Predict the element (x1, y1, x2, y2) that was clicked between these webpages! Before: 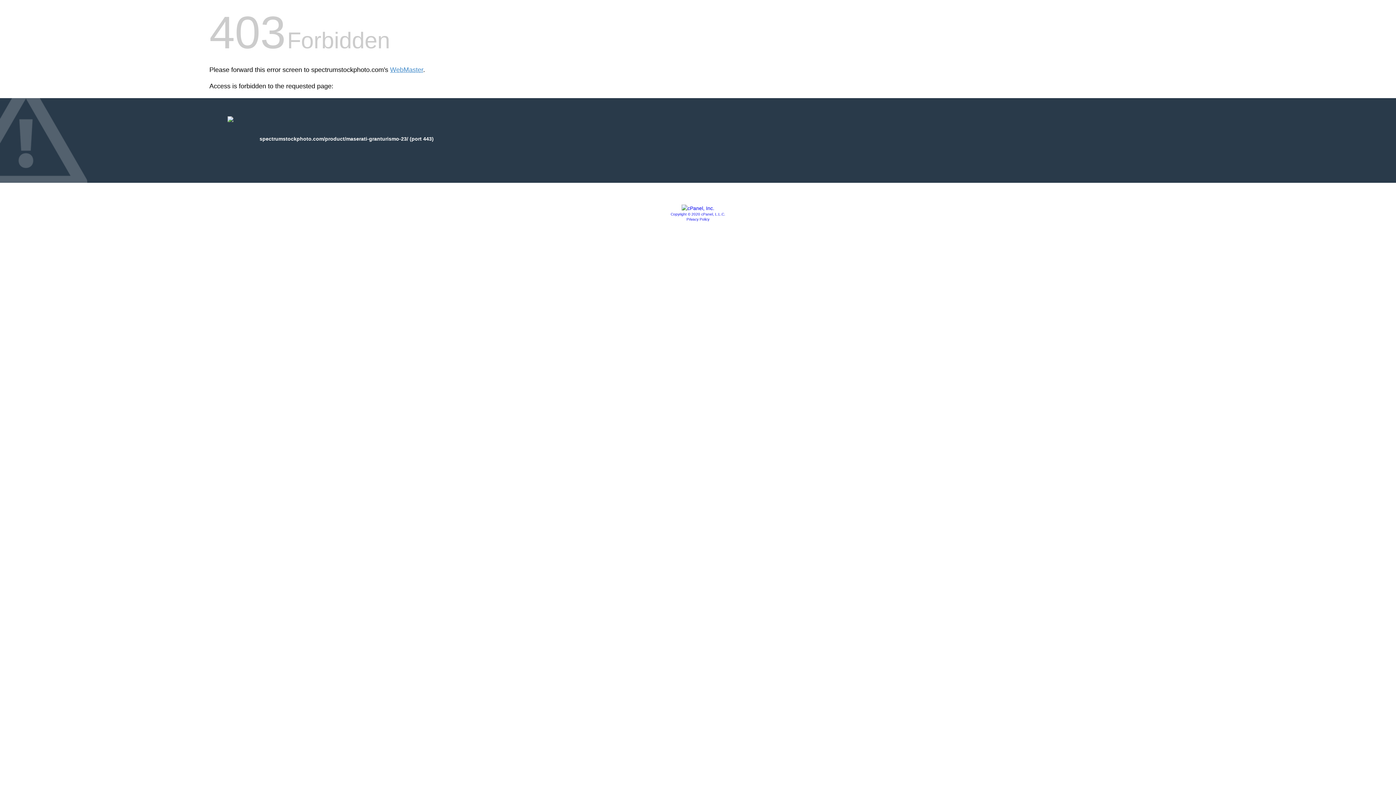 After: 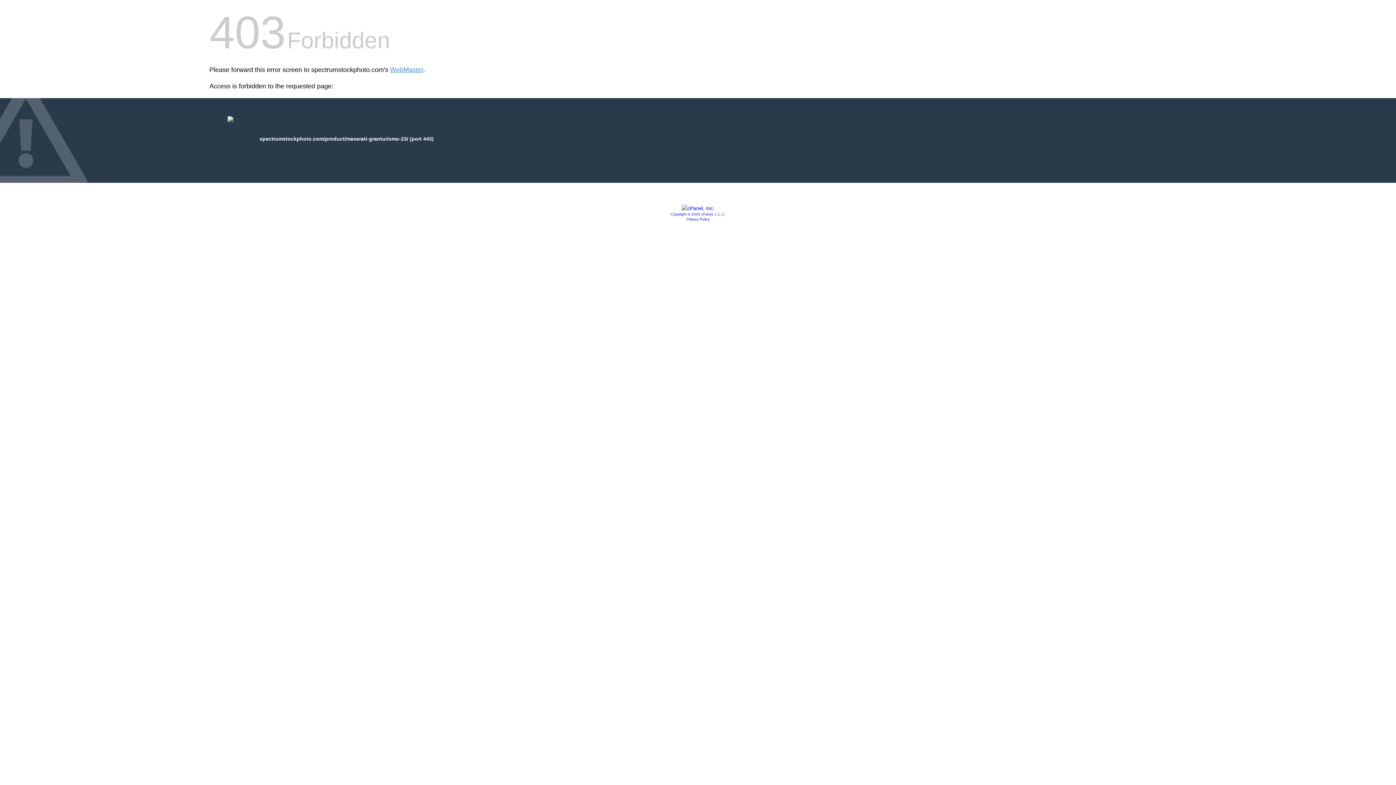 Action: bbox: (681, 205, 714, 211)